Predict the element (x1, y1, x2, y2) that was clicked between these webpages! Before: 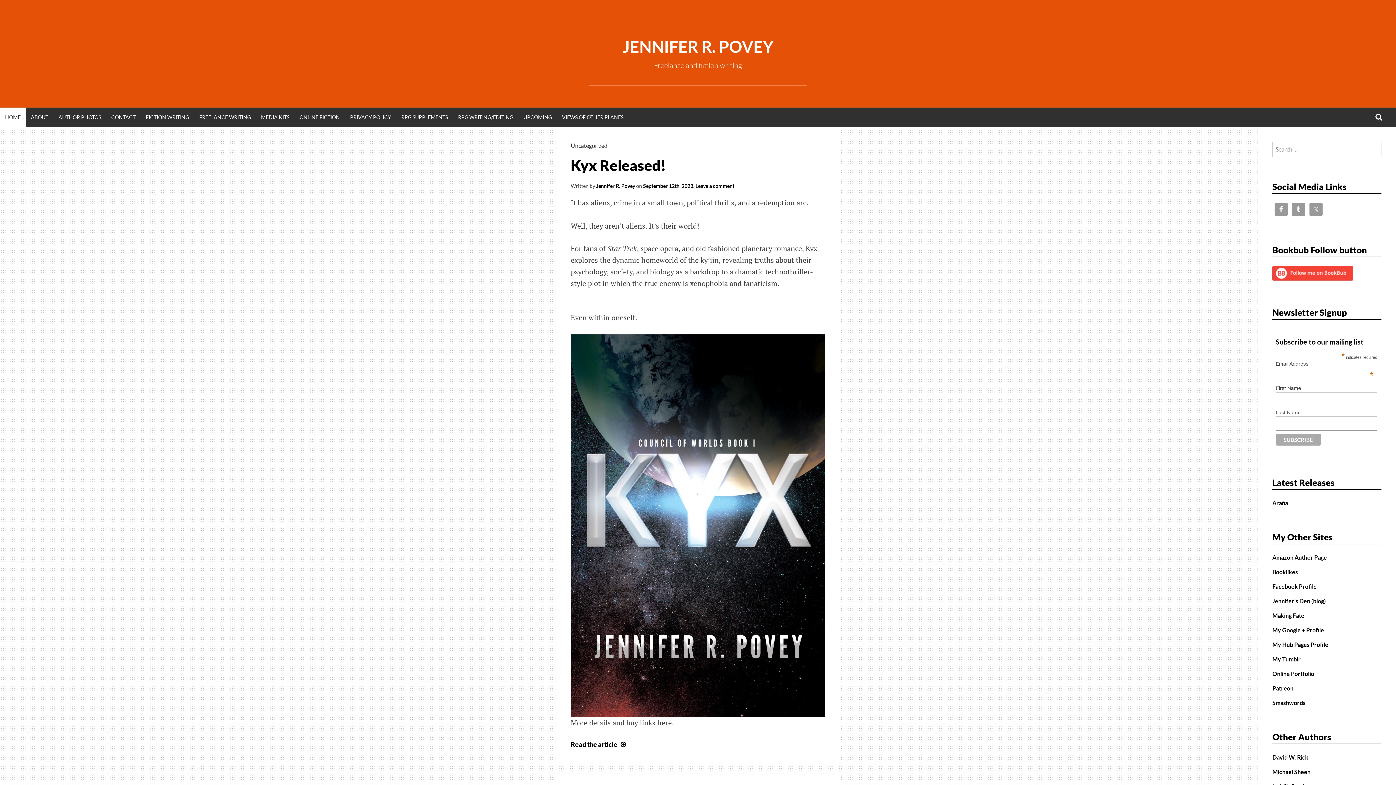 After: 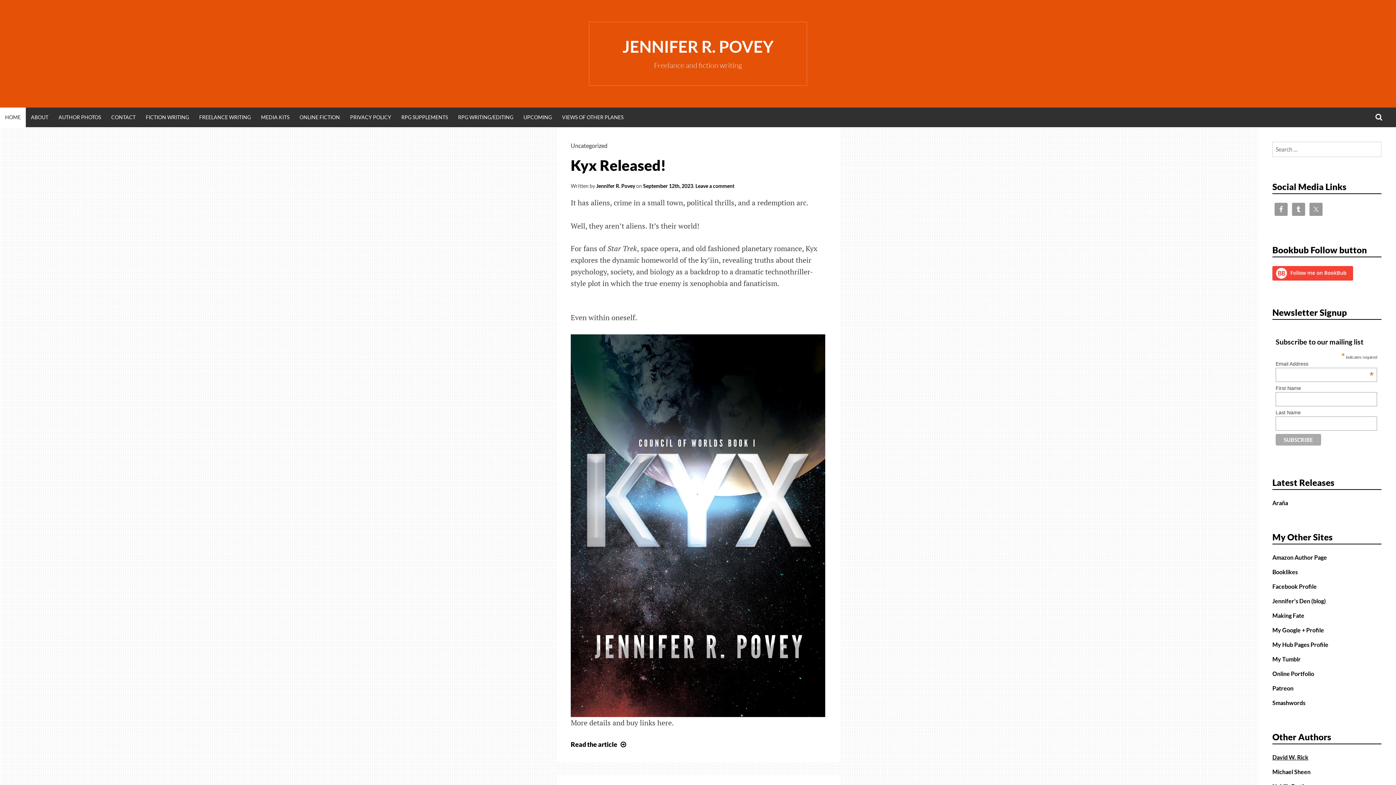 Action: bbox: (1272, 754, 1308, 760) label: David W. Rick